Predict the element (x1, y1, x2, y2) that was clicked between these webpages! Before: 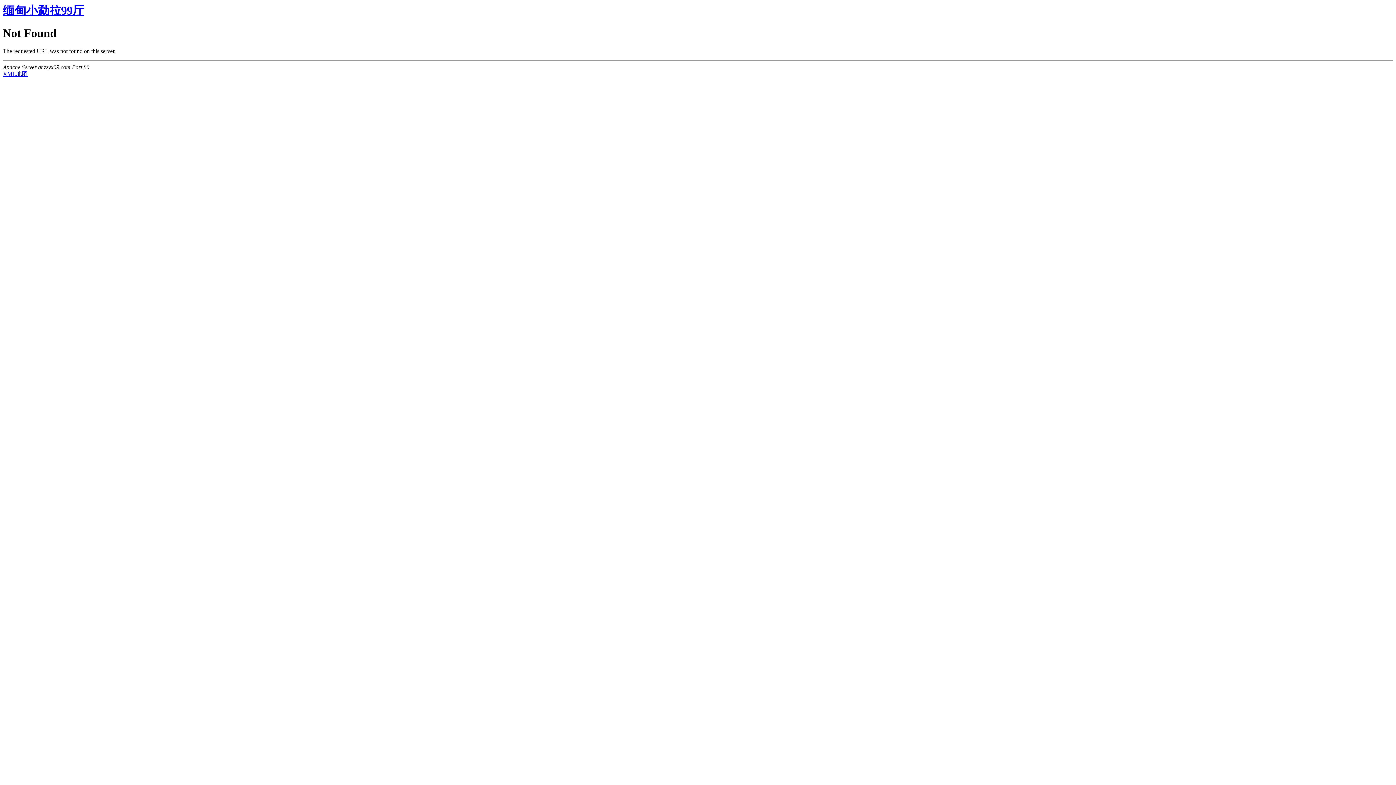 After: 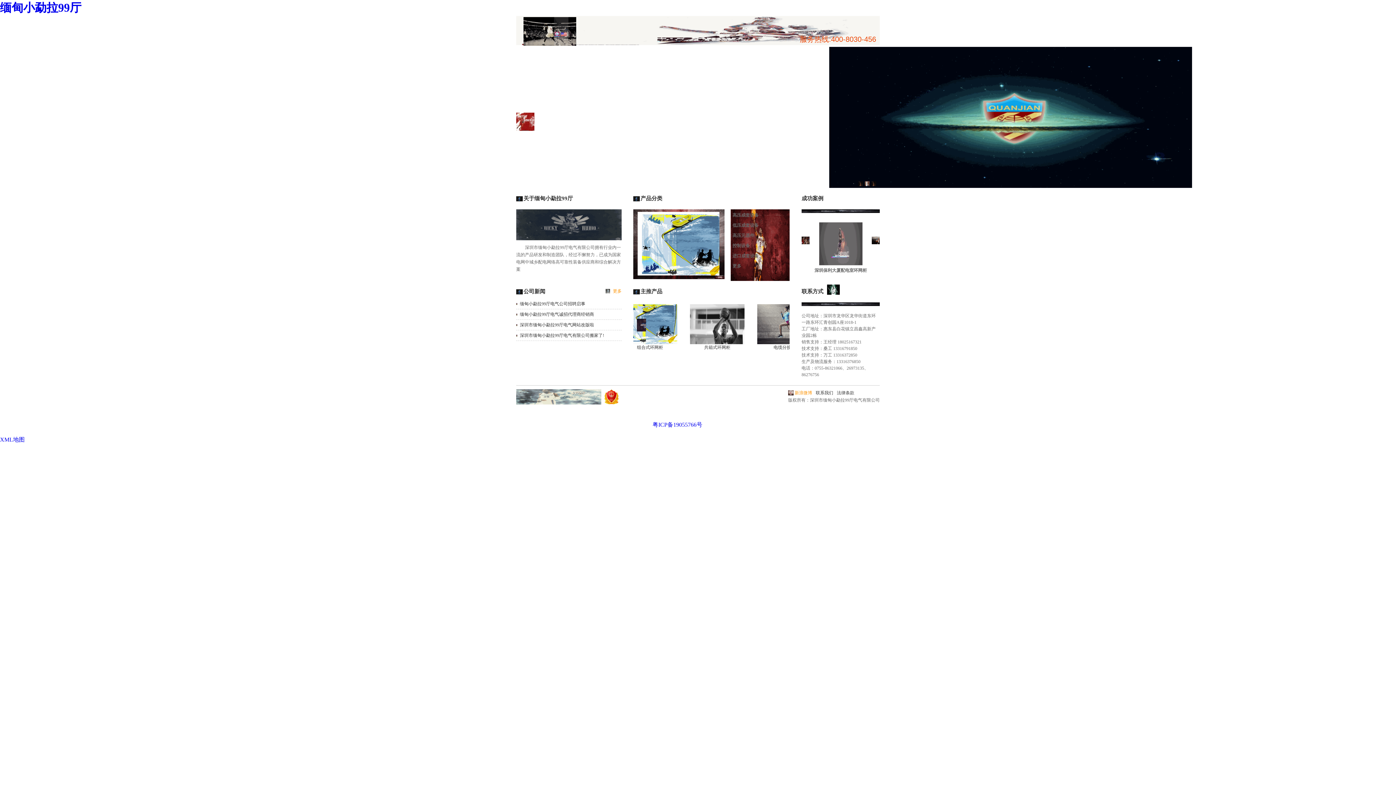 Action: bbox: (2, 4, 84, 17) label: 缅甸小勐拉99厅